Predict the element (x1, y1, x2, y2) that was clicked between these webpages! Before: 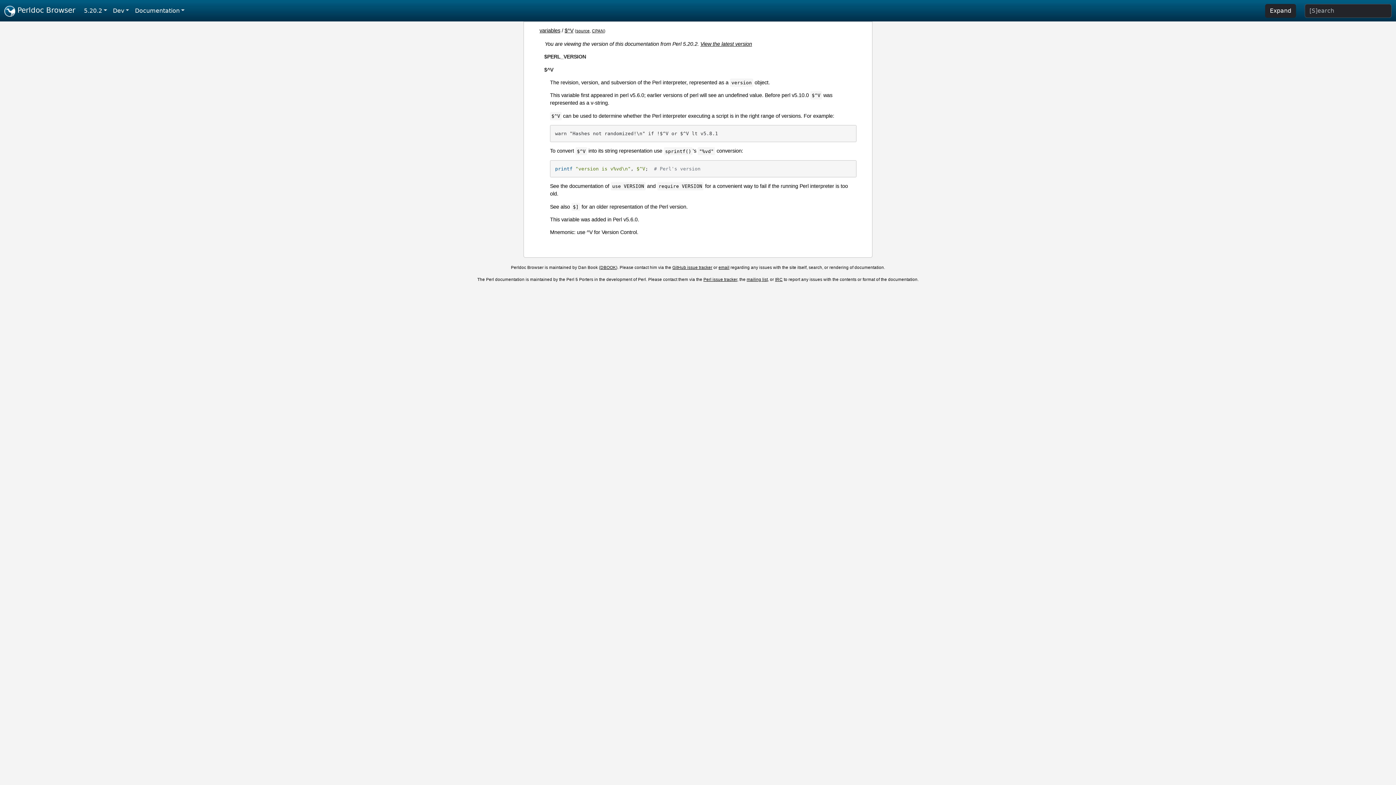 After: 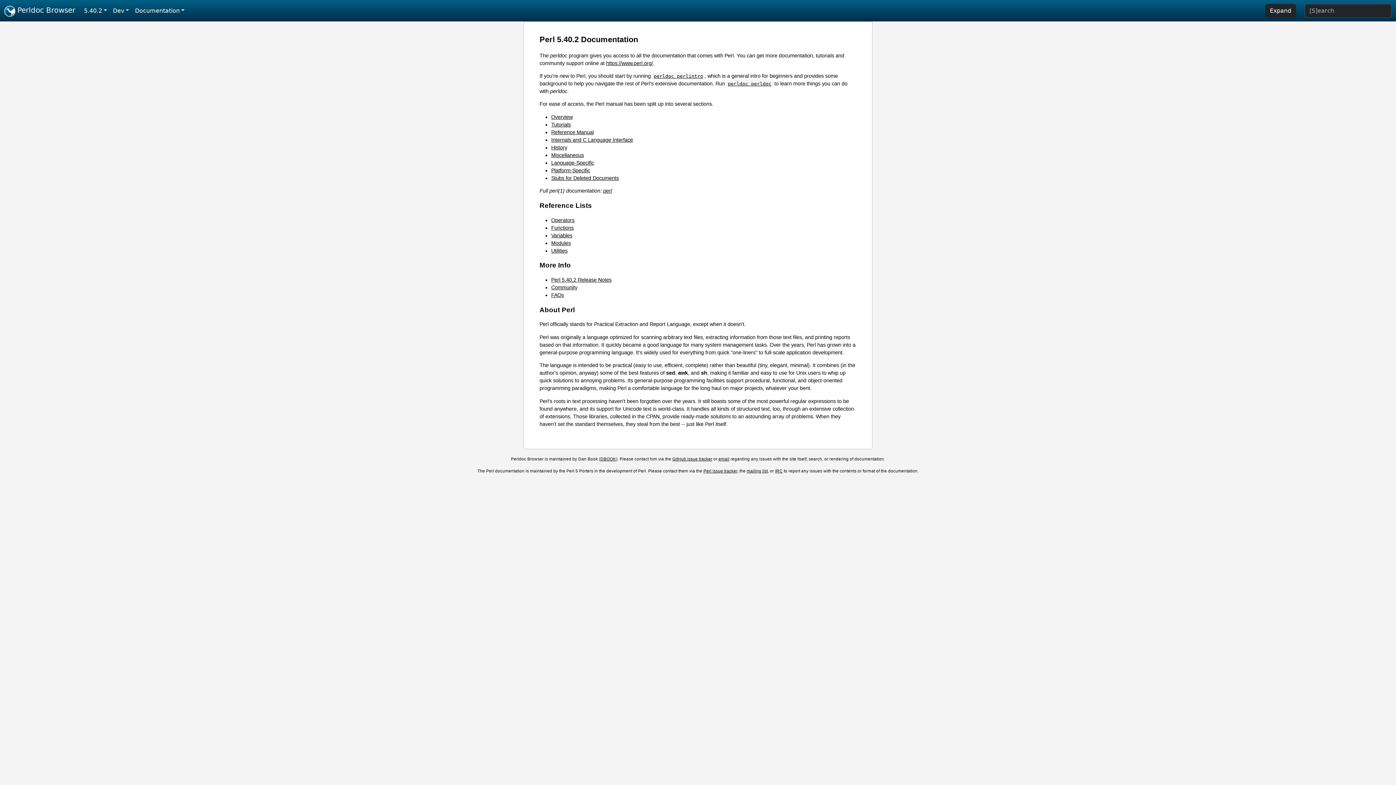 Action: label:  Perldoc Browser bbox: (4, 2, 75, 18)